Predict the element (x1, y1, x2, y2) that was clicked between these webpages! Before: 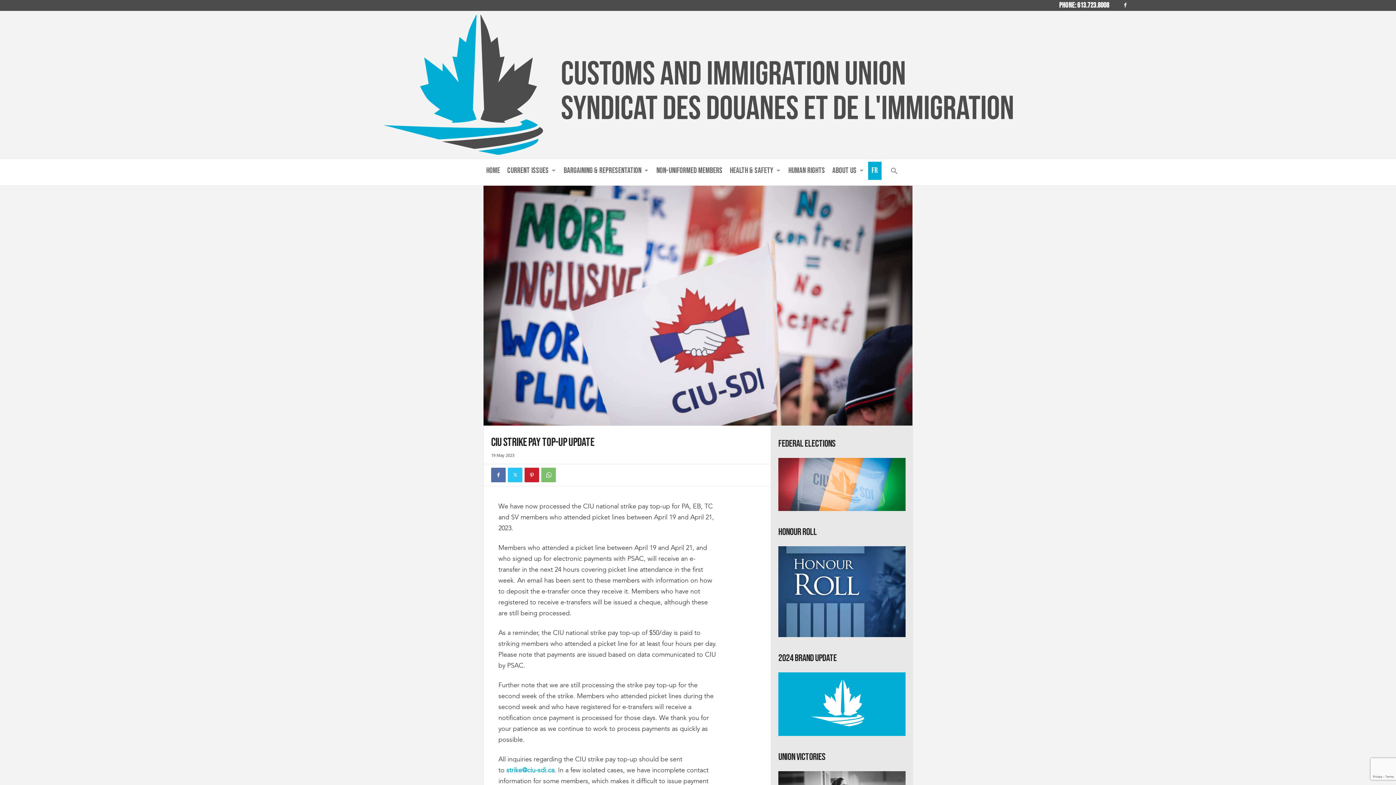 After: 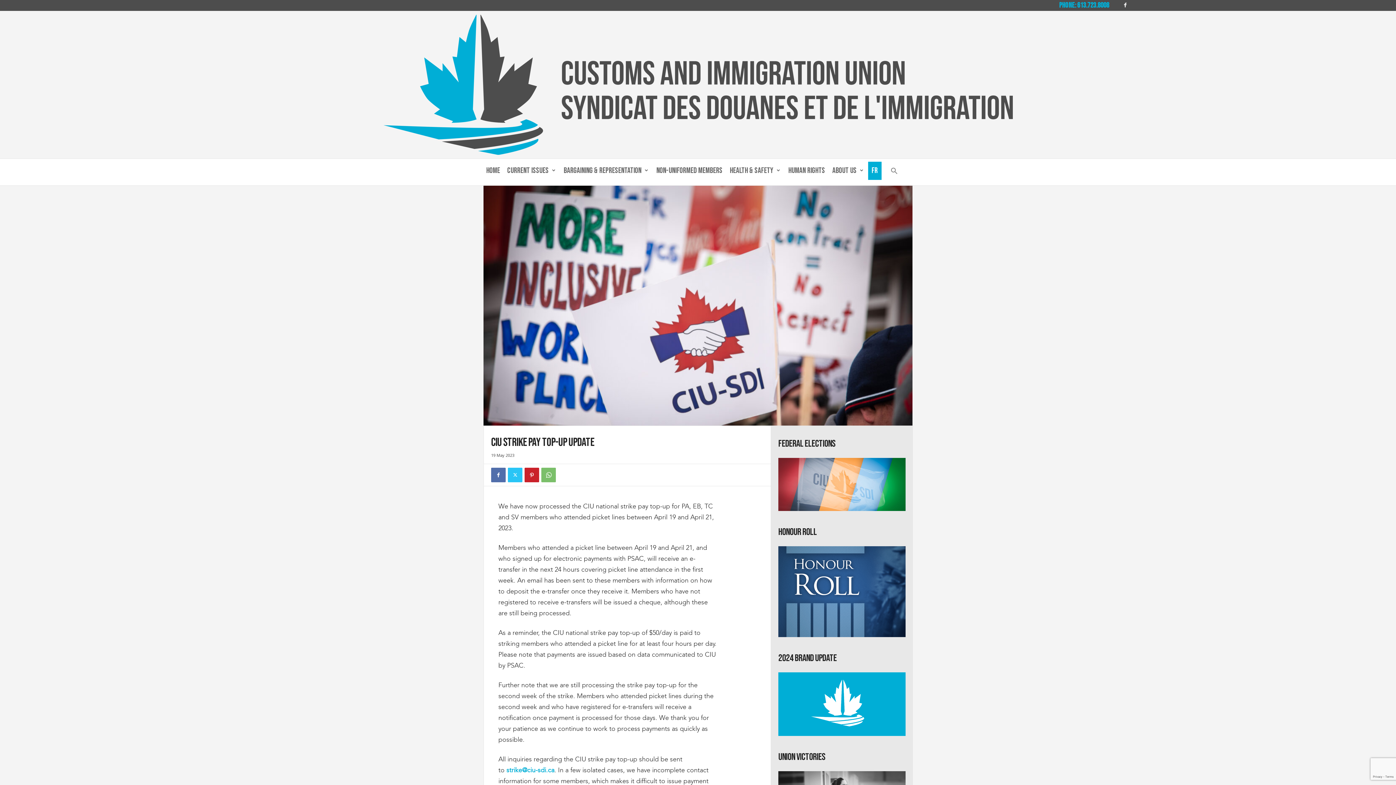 Action: bbox: (1059, 1, 1109, 9) label: PHONE: 613.723.8008